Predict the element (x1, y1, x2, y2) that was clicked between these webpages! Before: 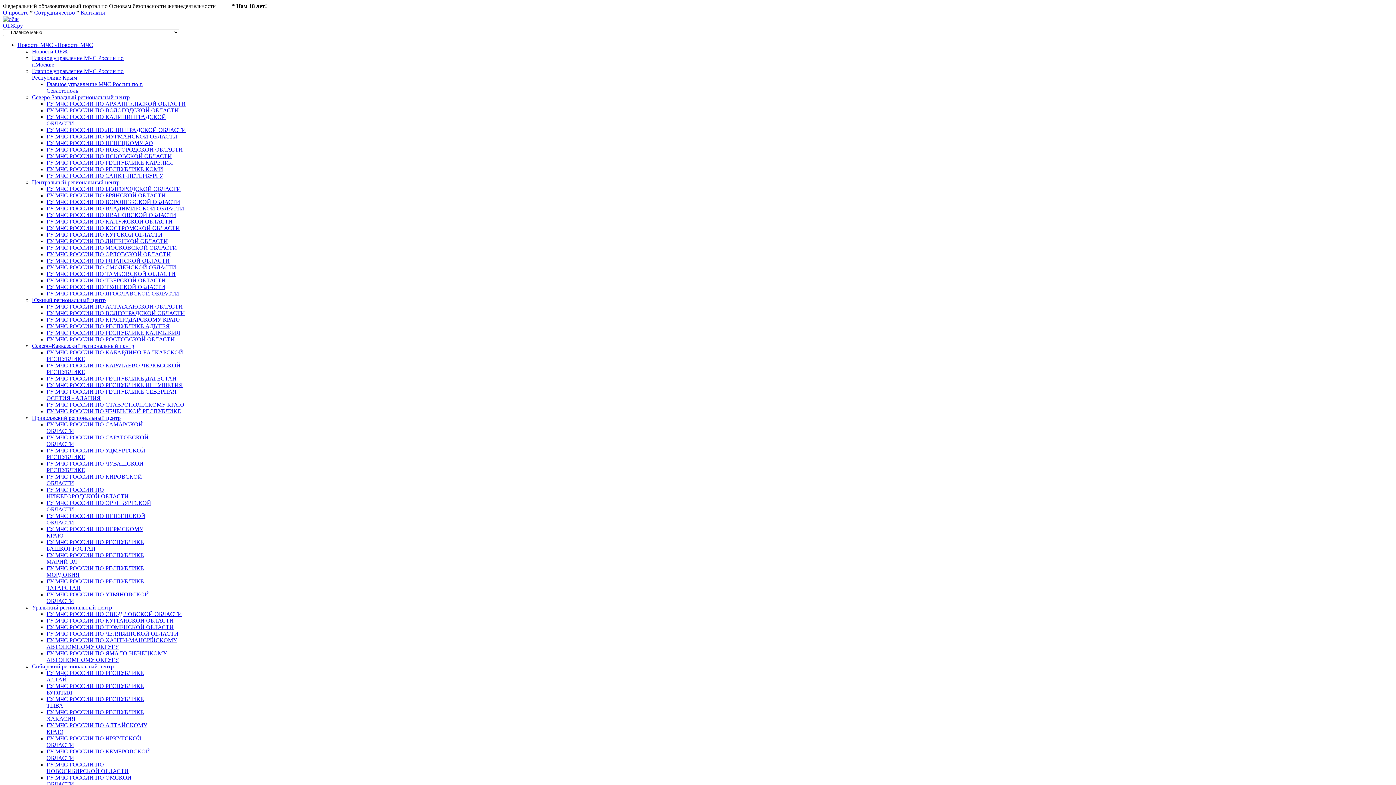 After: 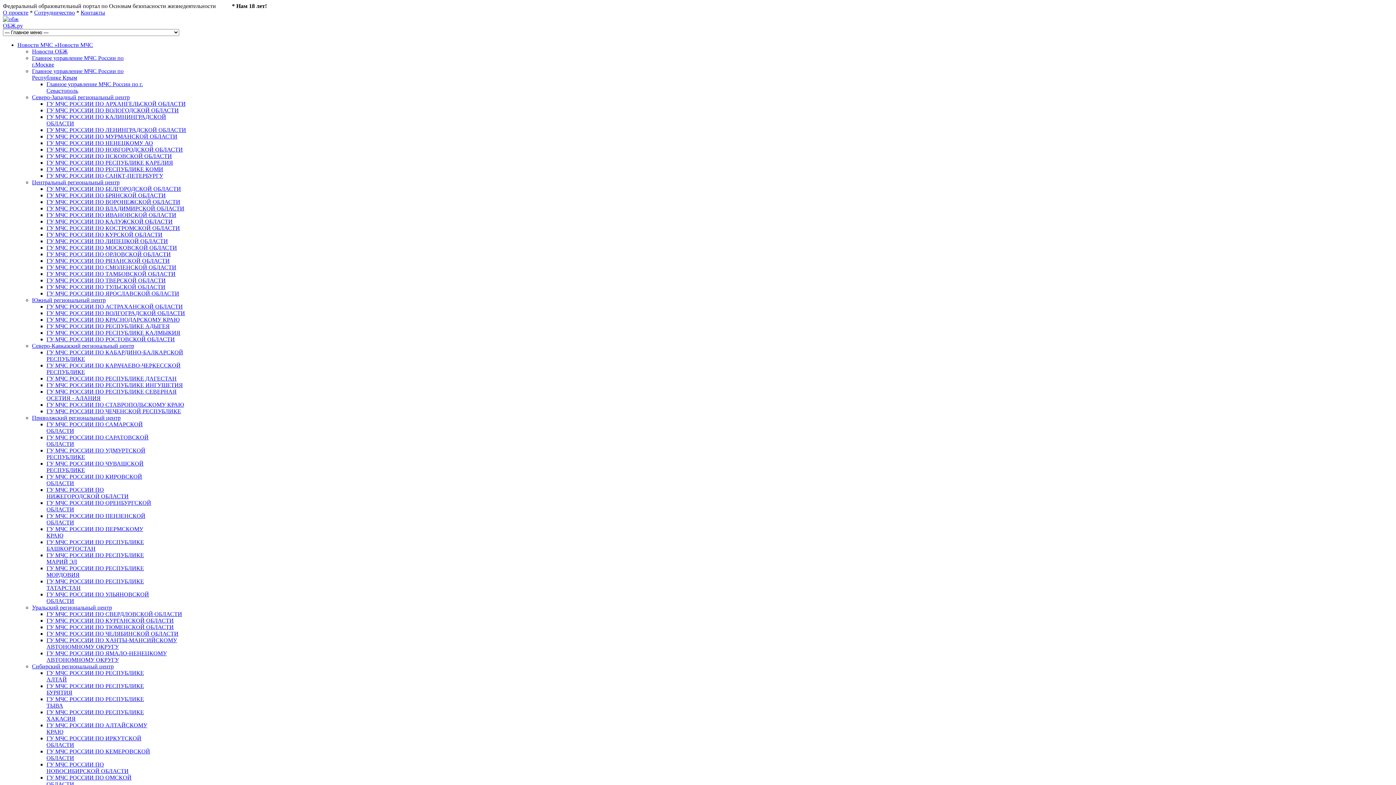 Action: label: ГУ МЧС РОССИИ ПО ВОЛГОГРАДСКОЙ ОБЛАСТИ bbox: (46, 310, 185, 316)